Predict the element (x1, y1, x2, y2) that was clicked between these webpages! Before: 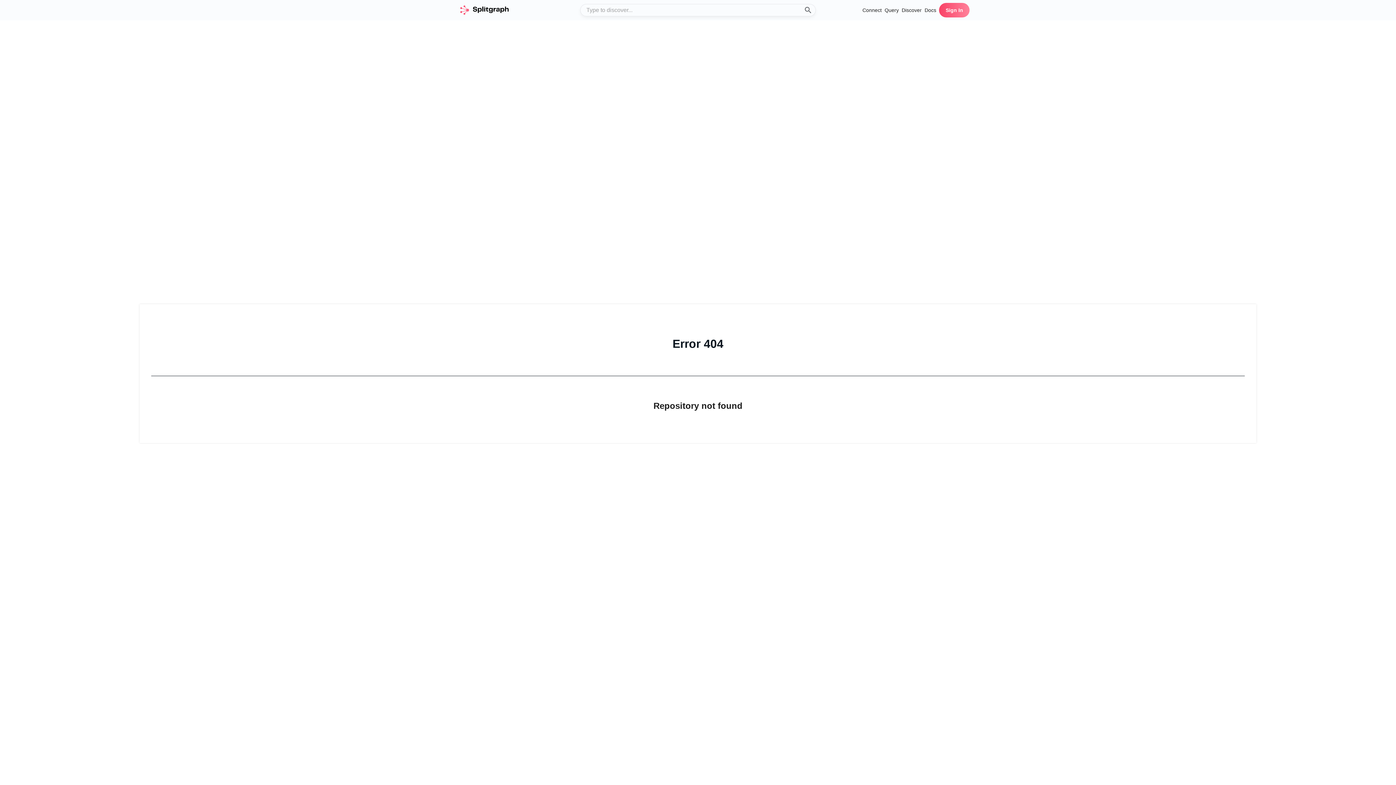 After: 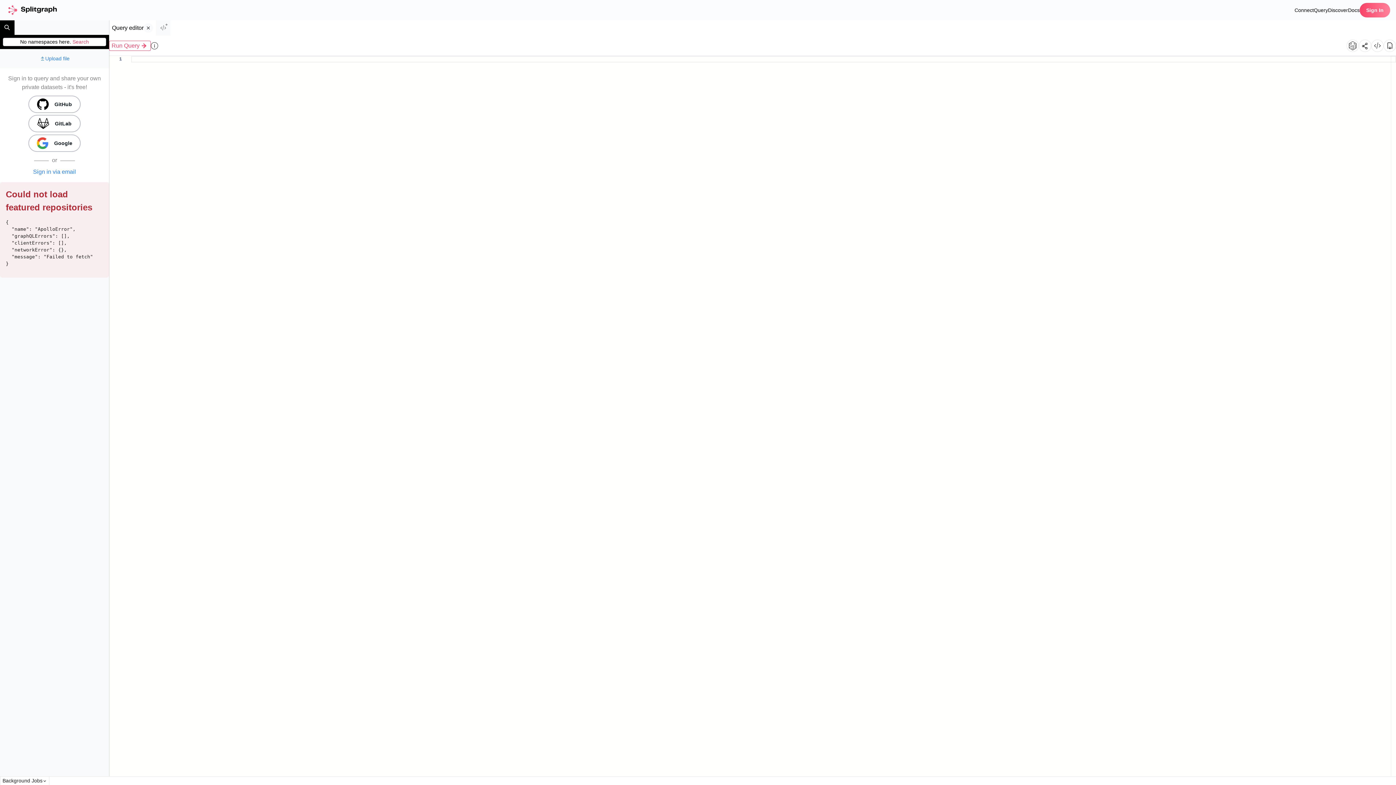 Action: bbox: (884, 6, 899, 14) label: Query